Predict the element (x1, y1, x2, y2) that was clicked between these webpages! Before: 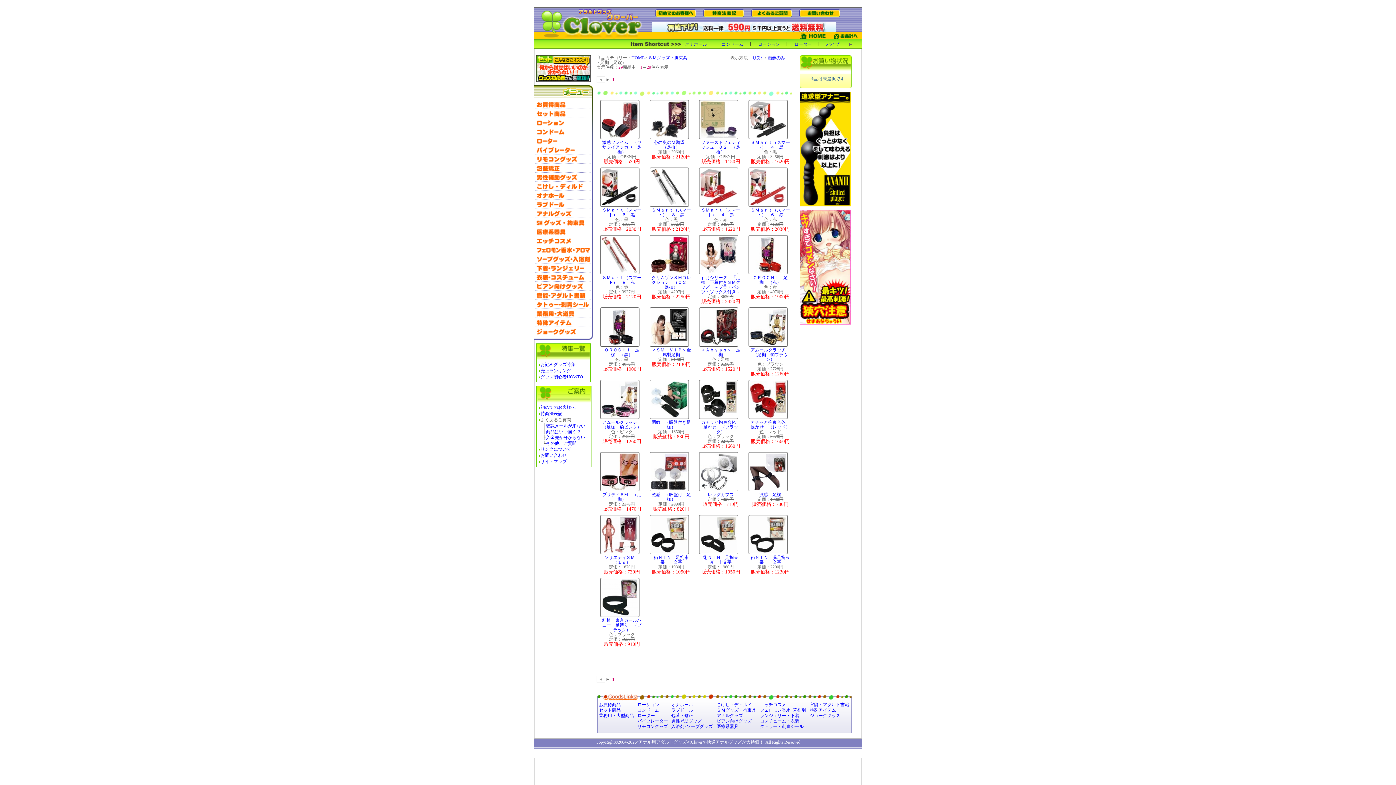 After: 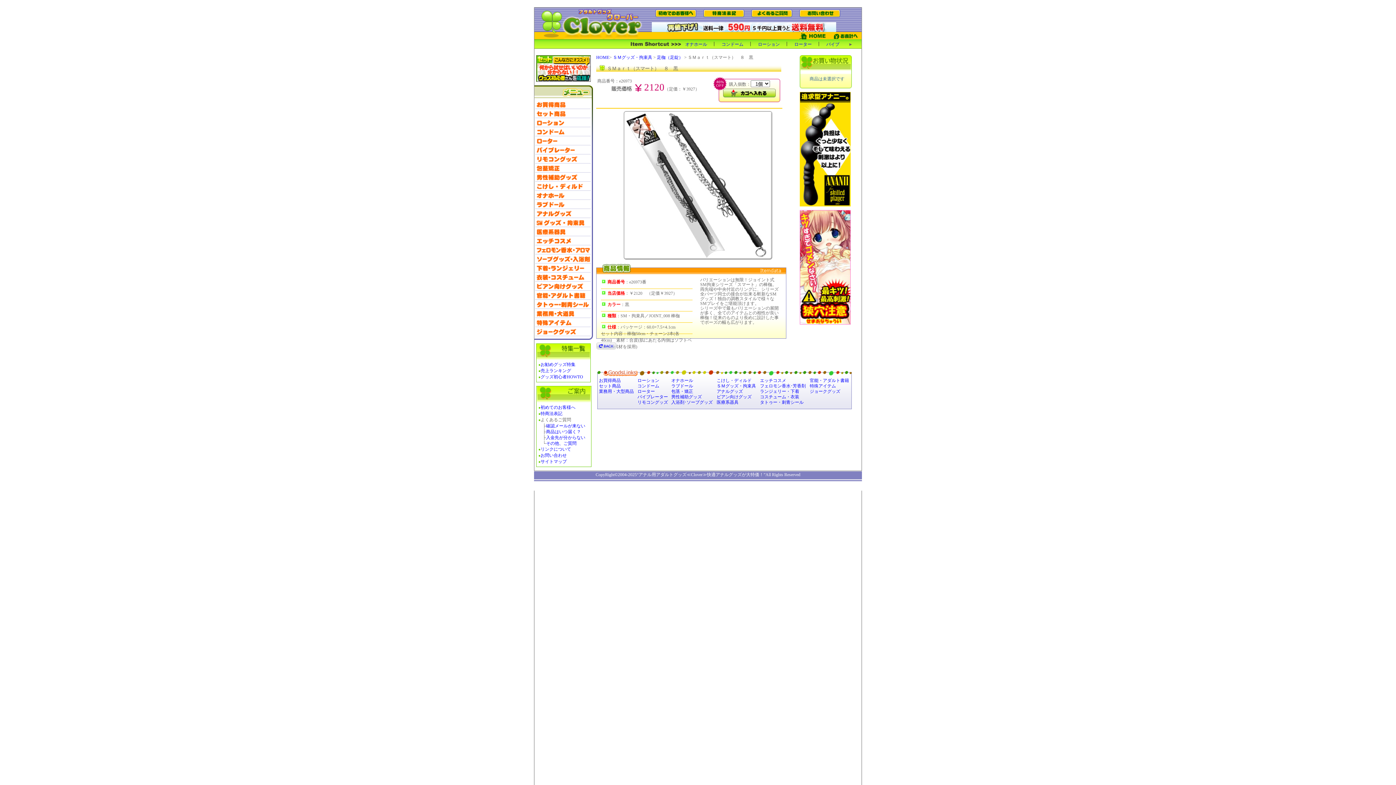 Action: bbox: (651, 207, 691, 217) label: ＳＭａｒｔ（スマート）　８　黒